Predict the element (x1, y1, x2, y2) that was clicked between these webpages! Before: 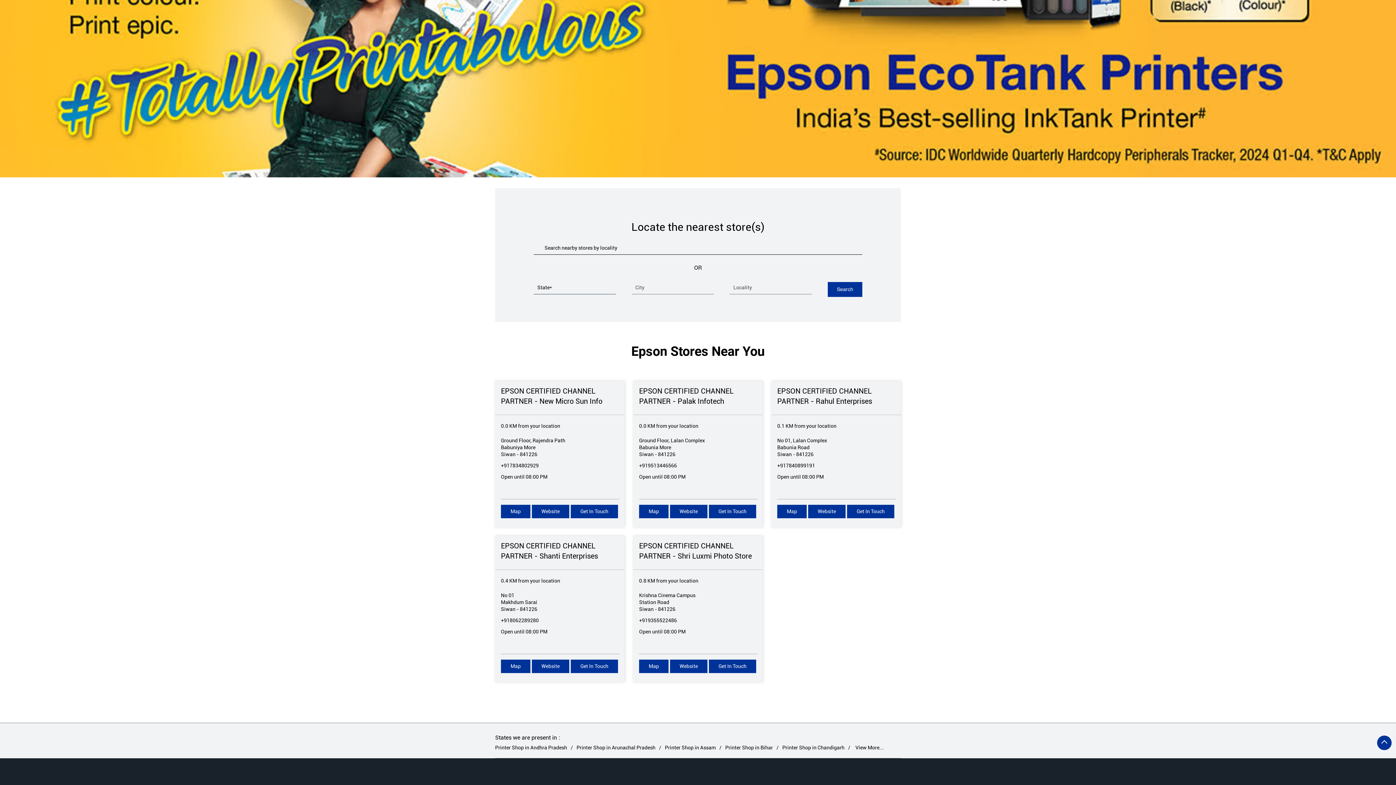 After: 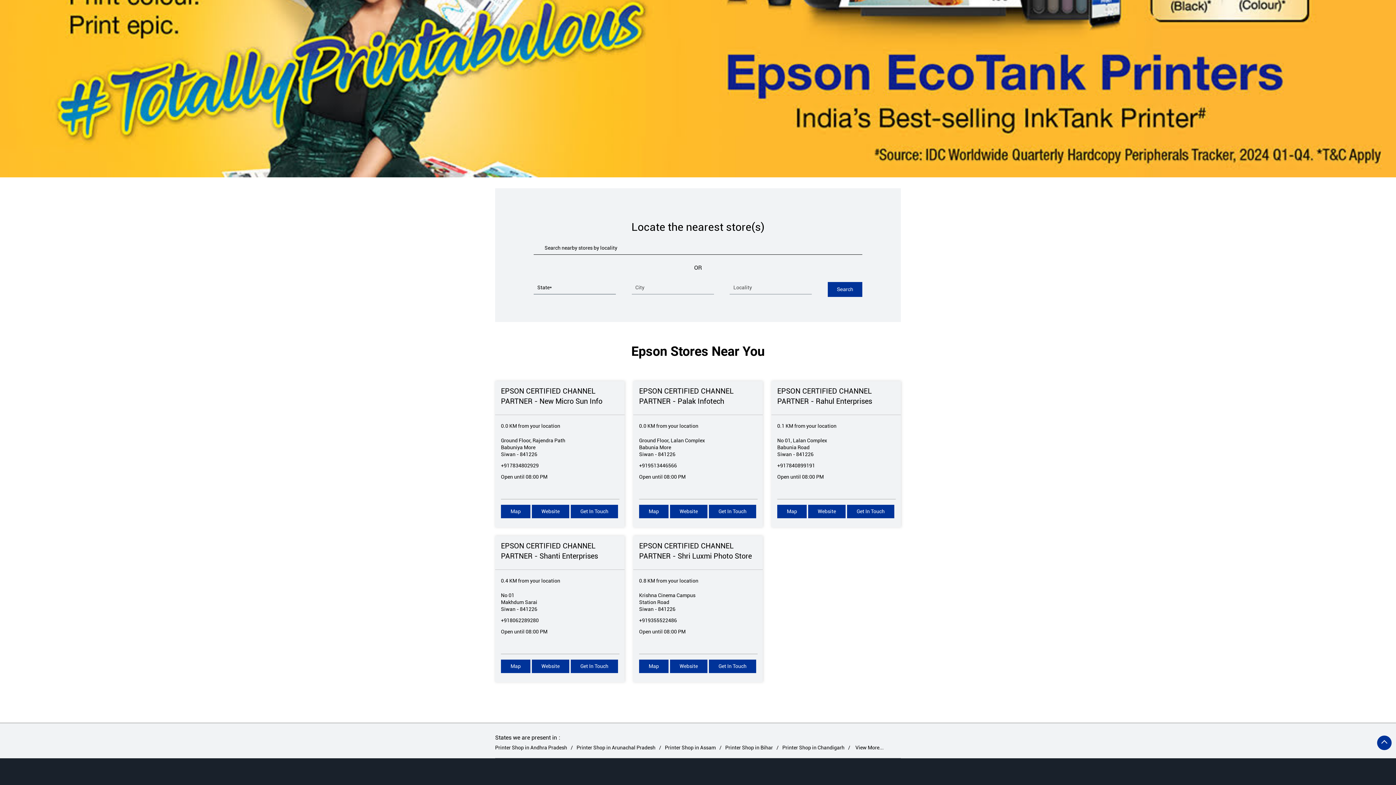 Action: bbox: (705, 765, 718, 778)